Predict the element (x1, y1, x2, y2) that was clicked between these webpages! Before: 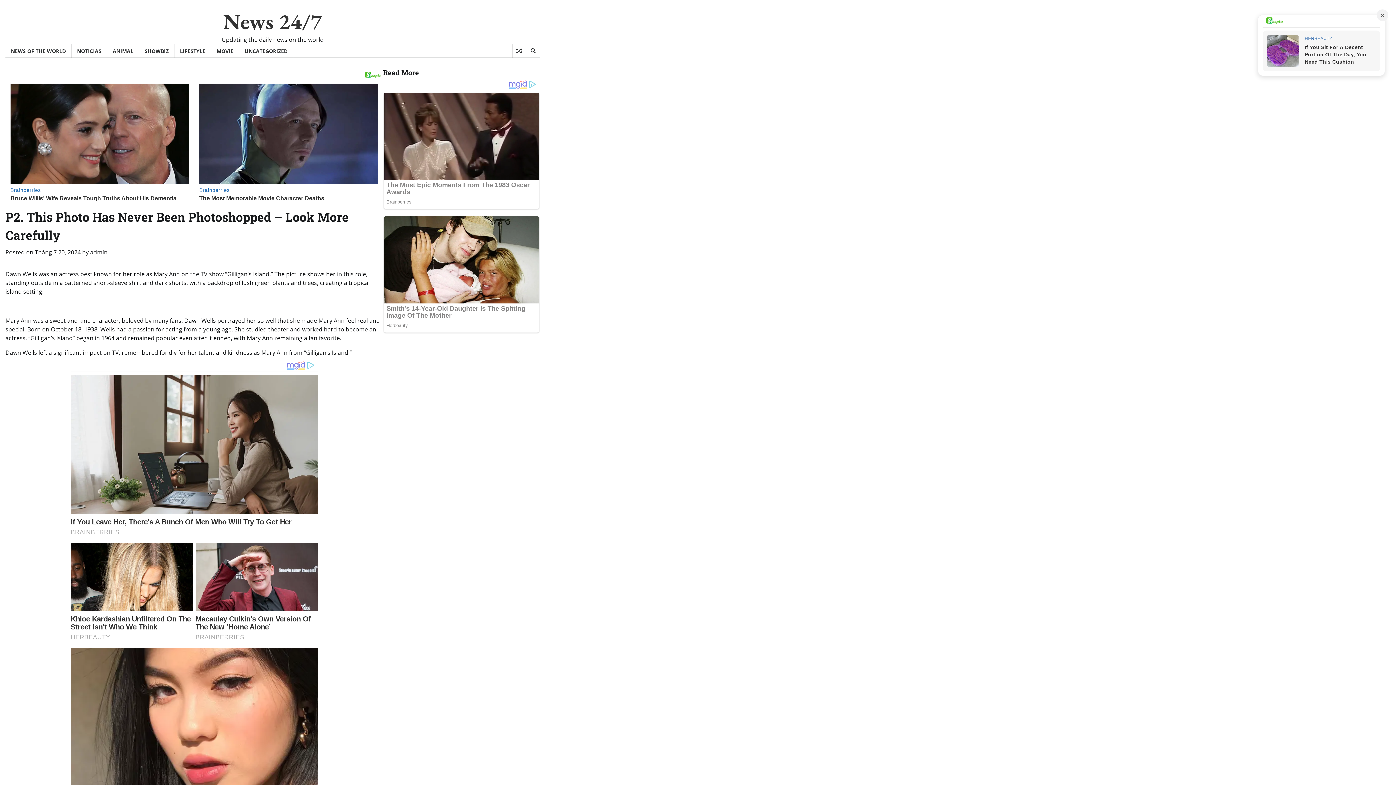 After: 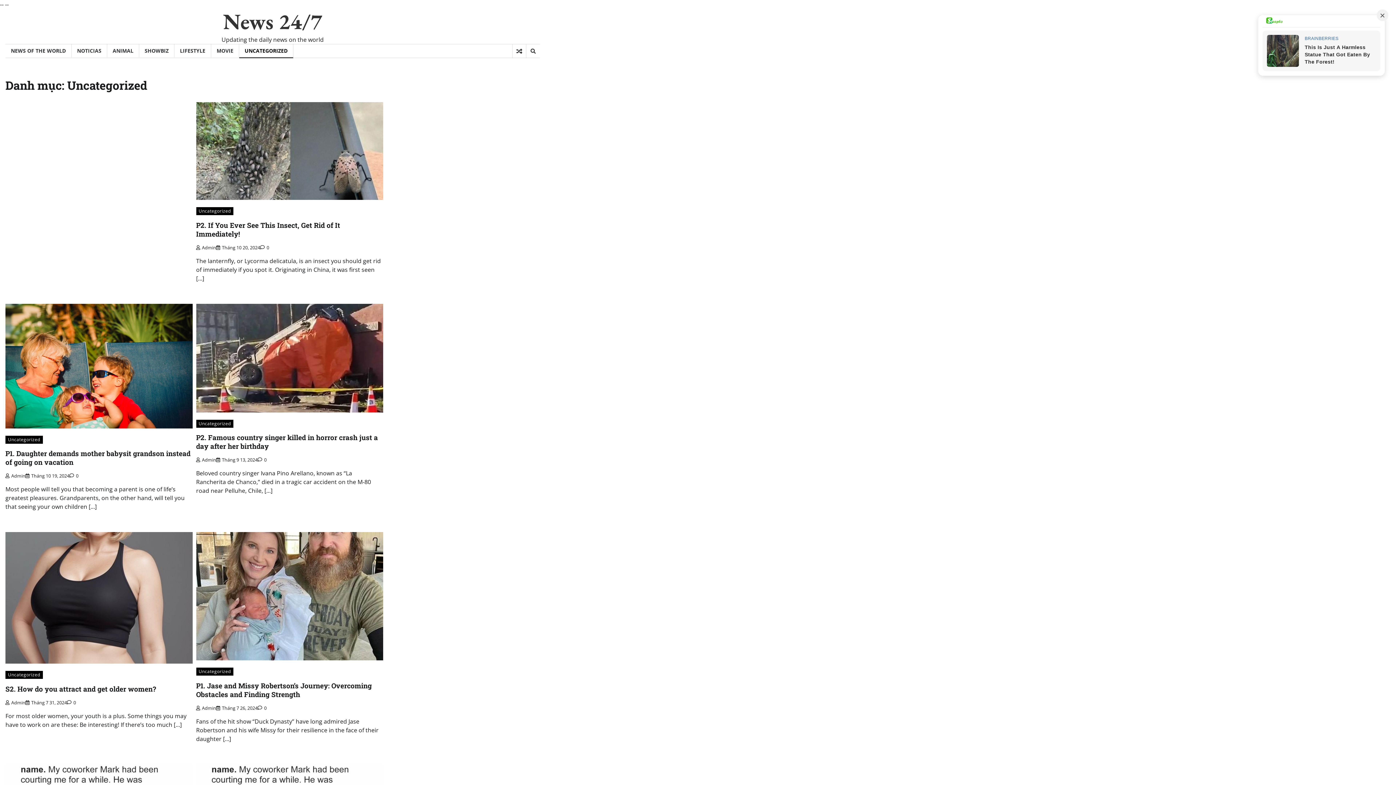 Action: bbox: (239, 44, 293, 57) label: UNCATEGORIZED